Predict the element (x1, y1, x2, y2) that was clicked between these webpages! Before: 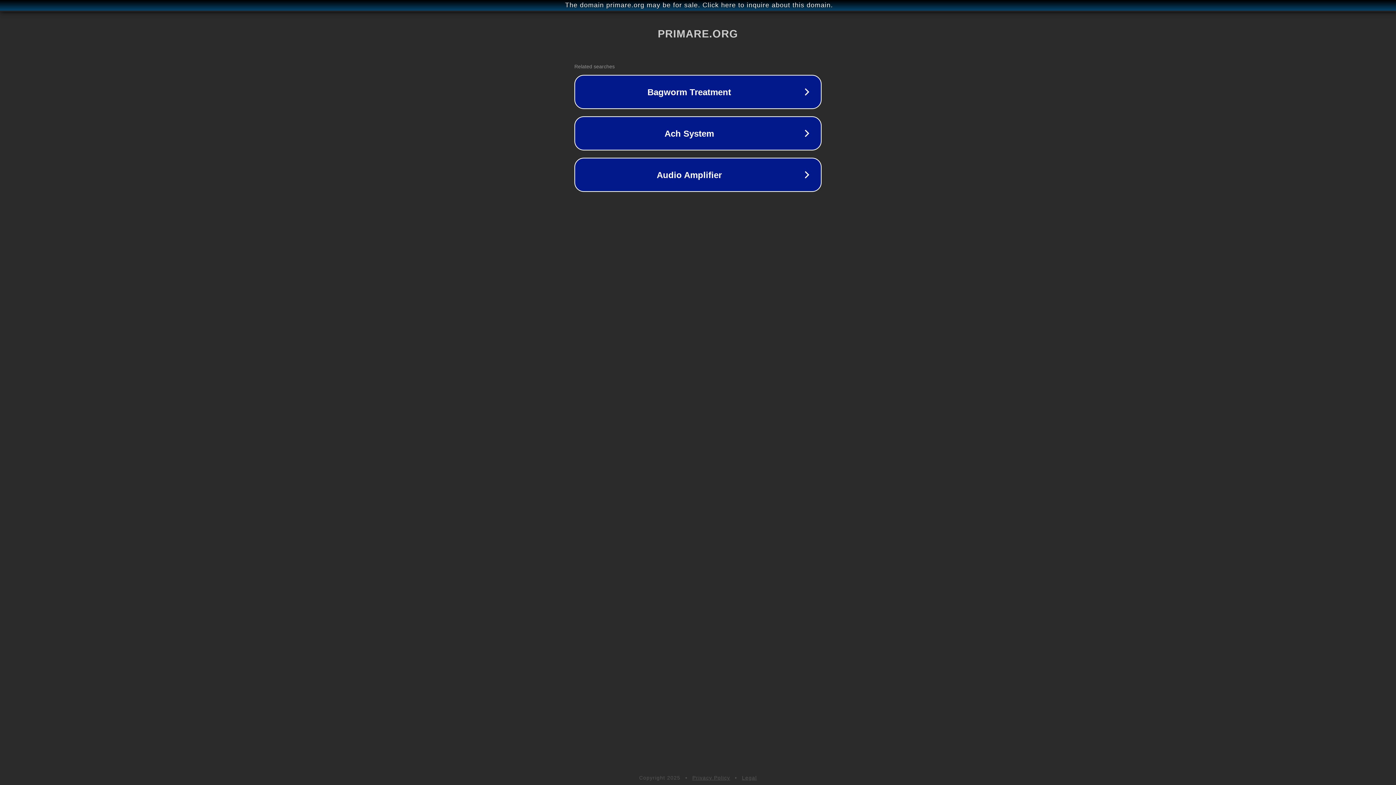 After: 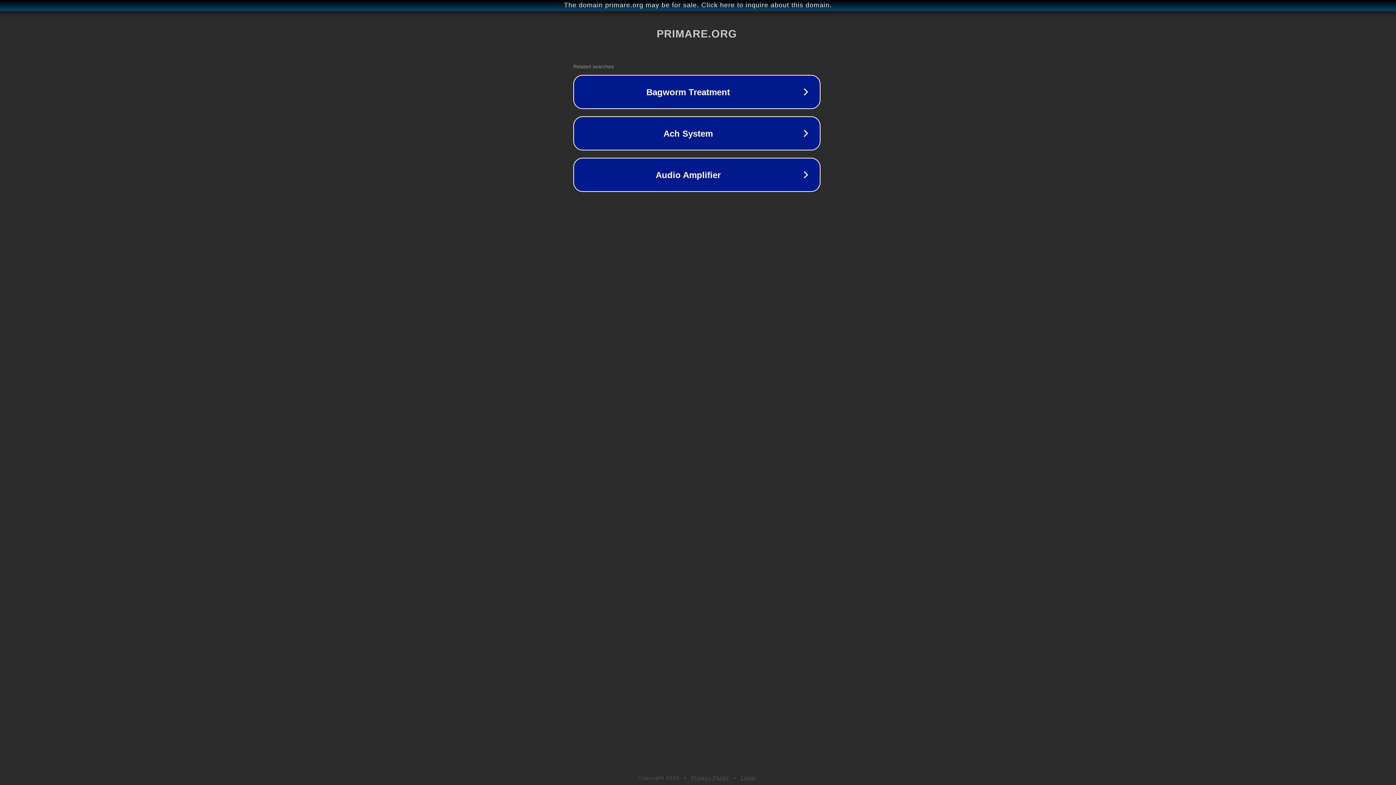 Action: bbox: (1, 1, 1397, 9) label: The domain primare.org may be for sale. Click here to inquire about this domain.